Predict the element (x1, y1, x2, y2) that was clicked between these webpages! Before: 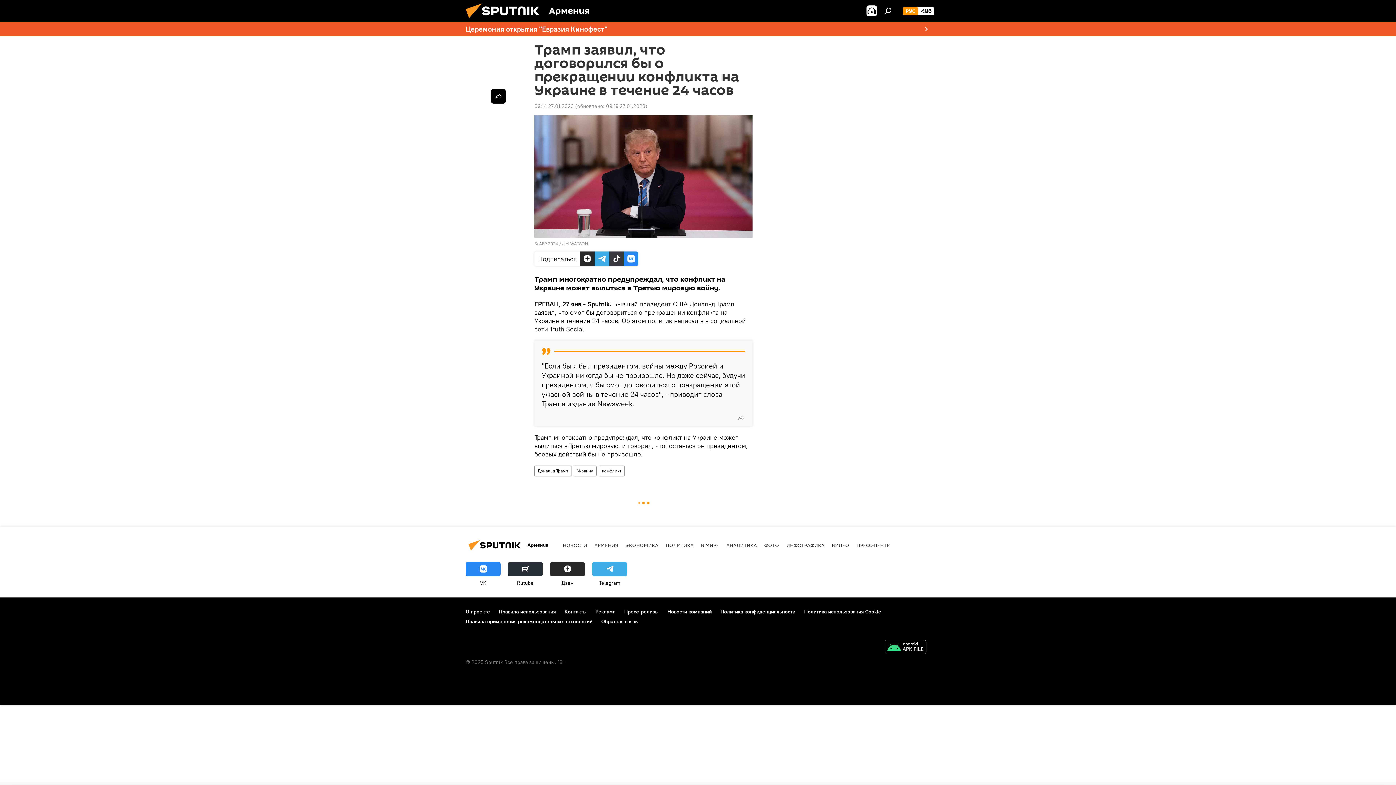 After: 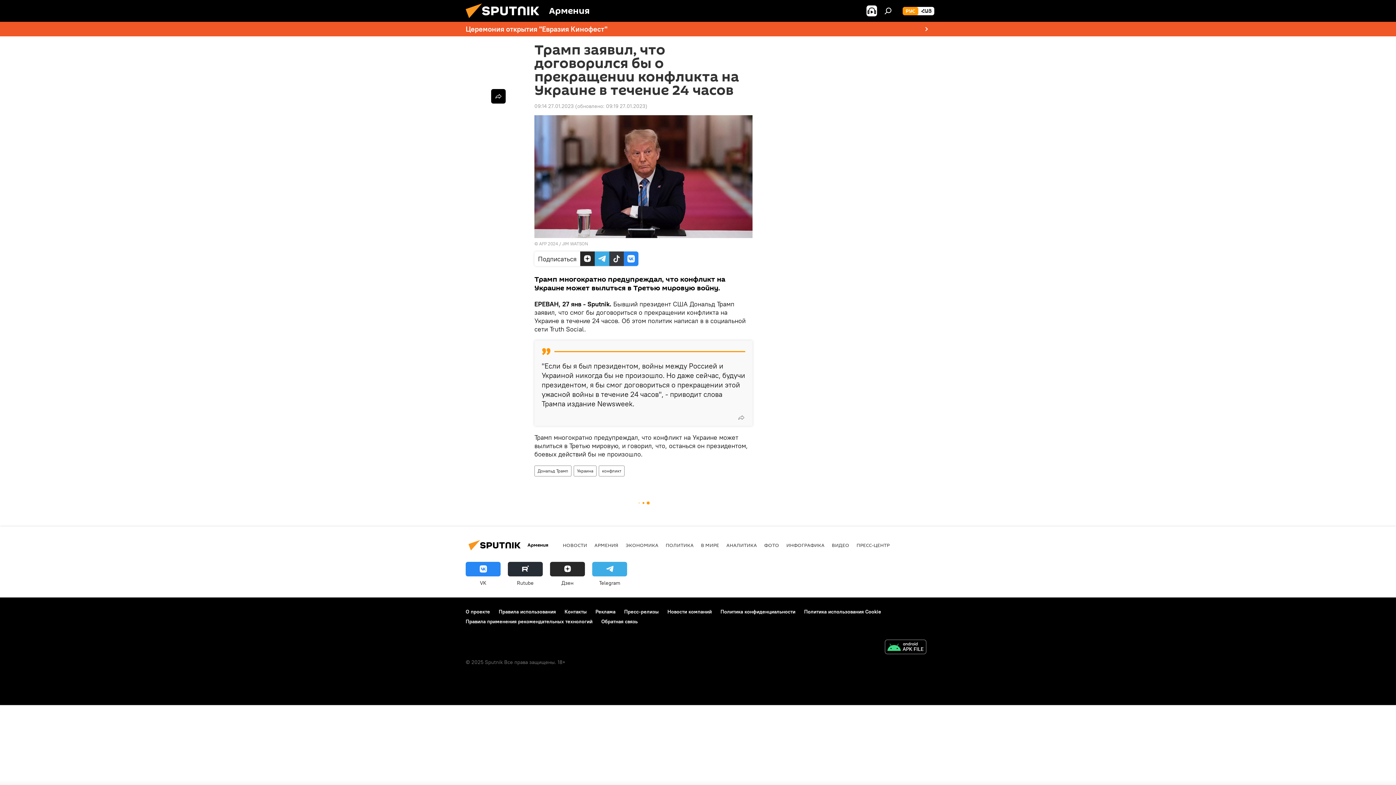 Action: bbox: (881, 639, 930, 656)